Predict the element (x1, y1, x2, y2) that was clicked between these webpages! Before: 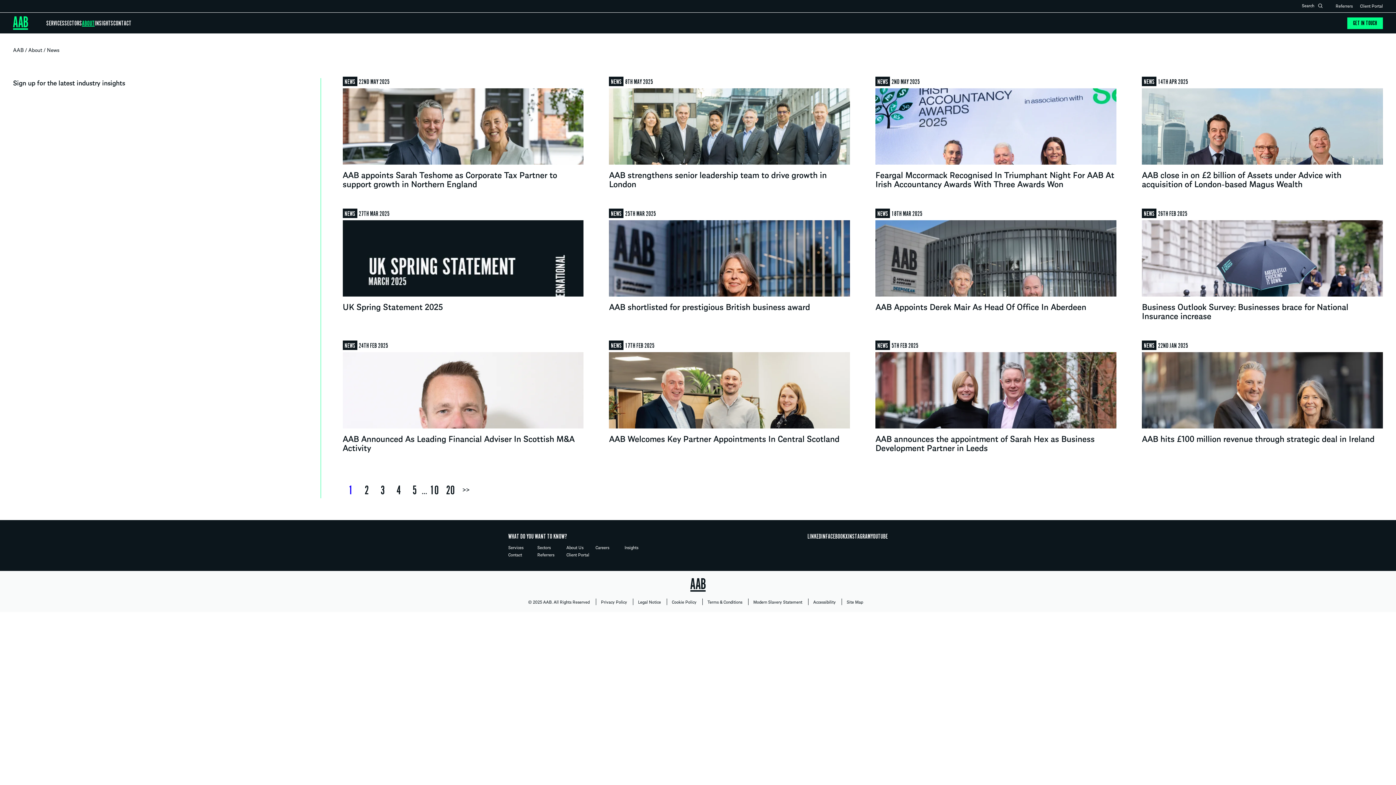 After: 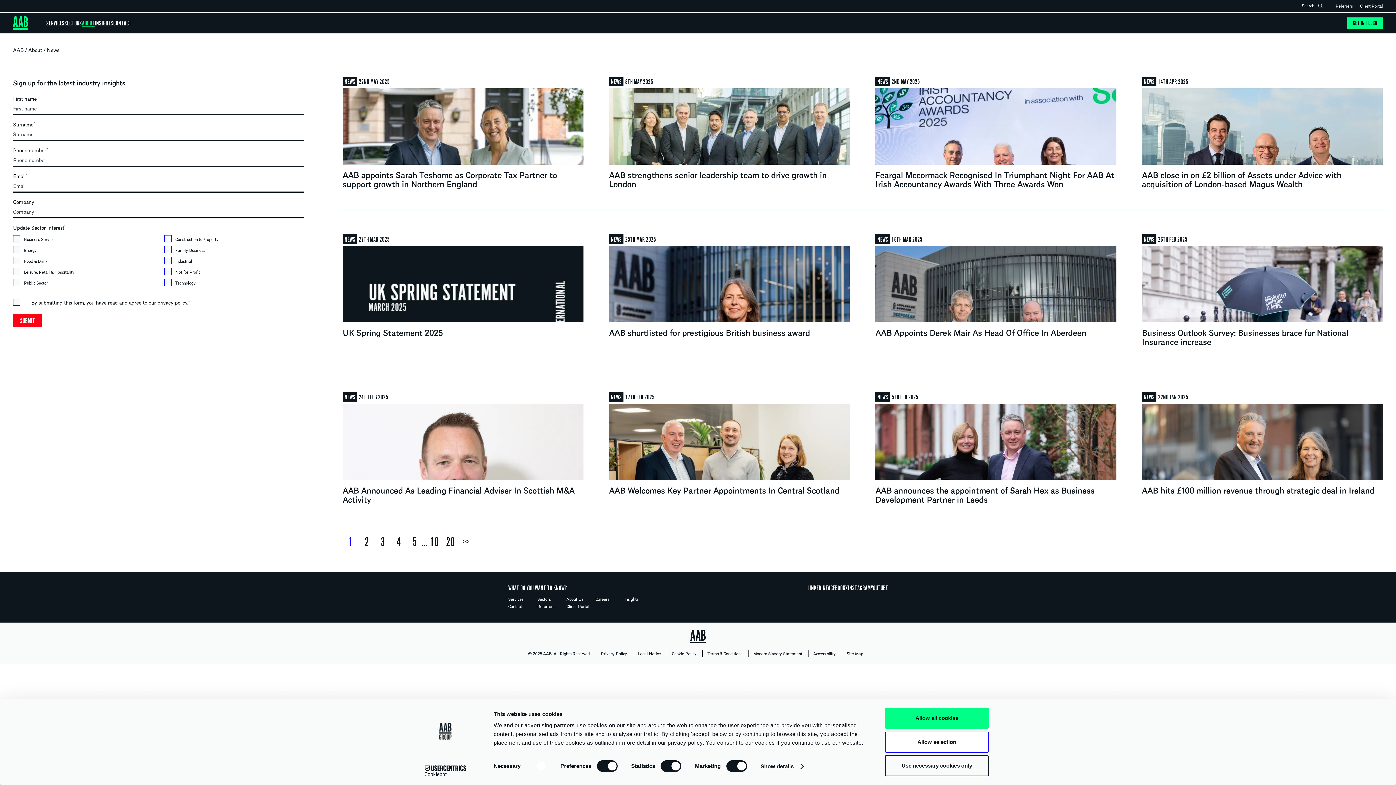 Action: label: INSTAGRAM bbox: (848, 532, 870, 540)